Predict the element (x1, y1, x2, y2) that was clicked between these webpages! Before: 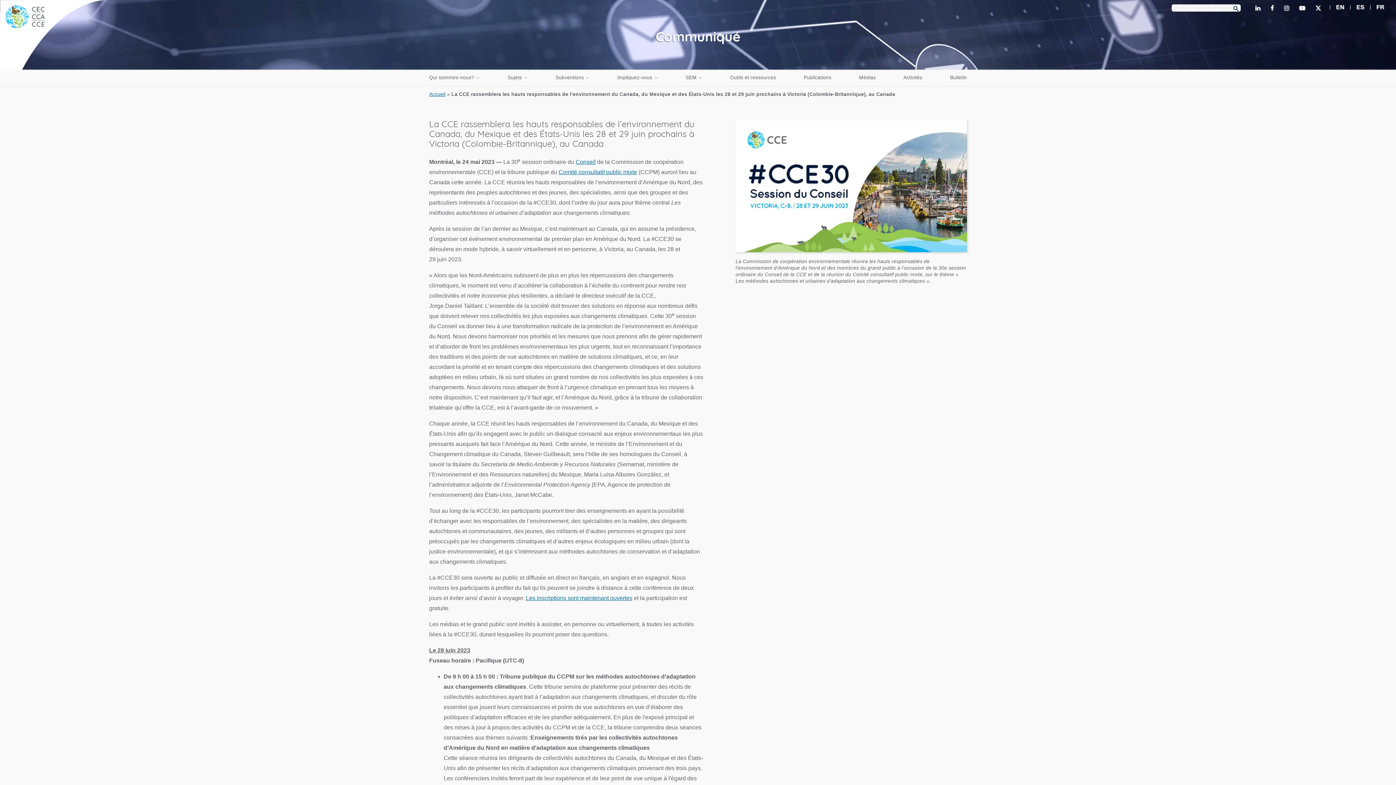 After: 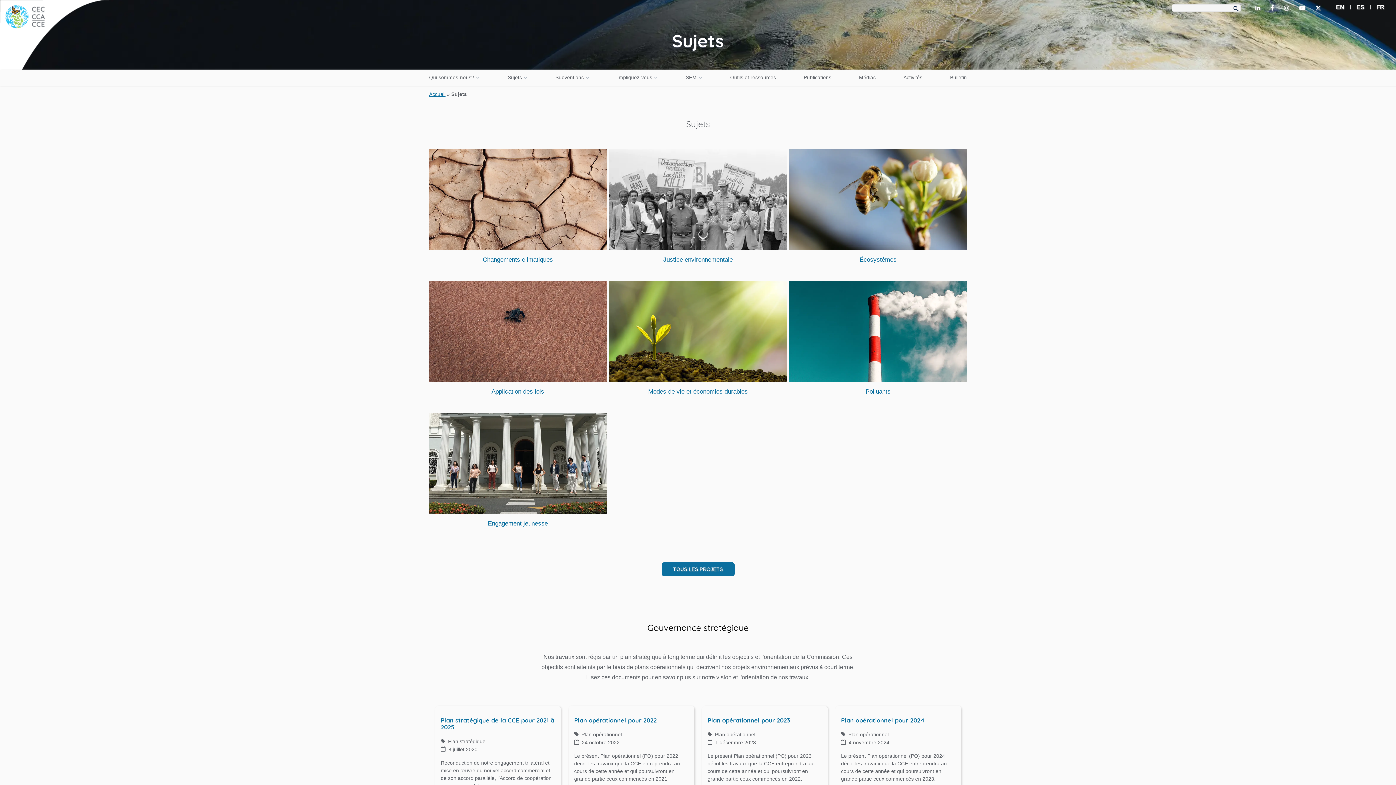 Action: bbox: (507, 74, 522, 81) label: Sujets